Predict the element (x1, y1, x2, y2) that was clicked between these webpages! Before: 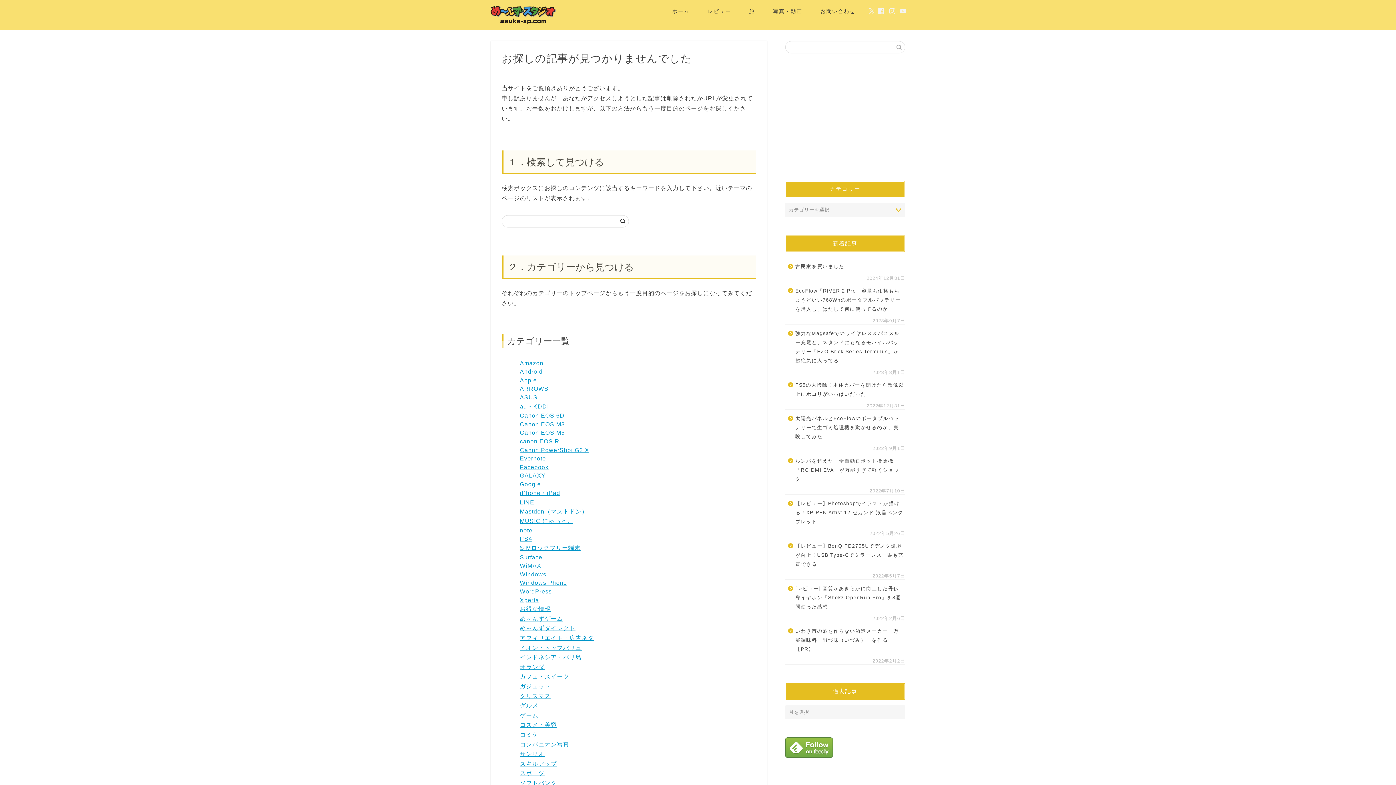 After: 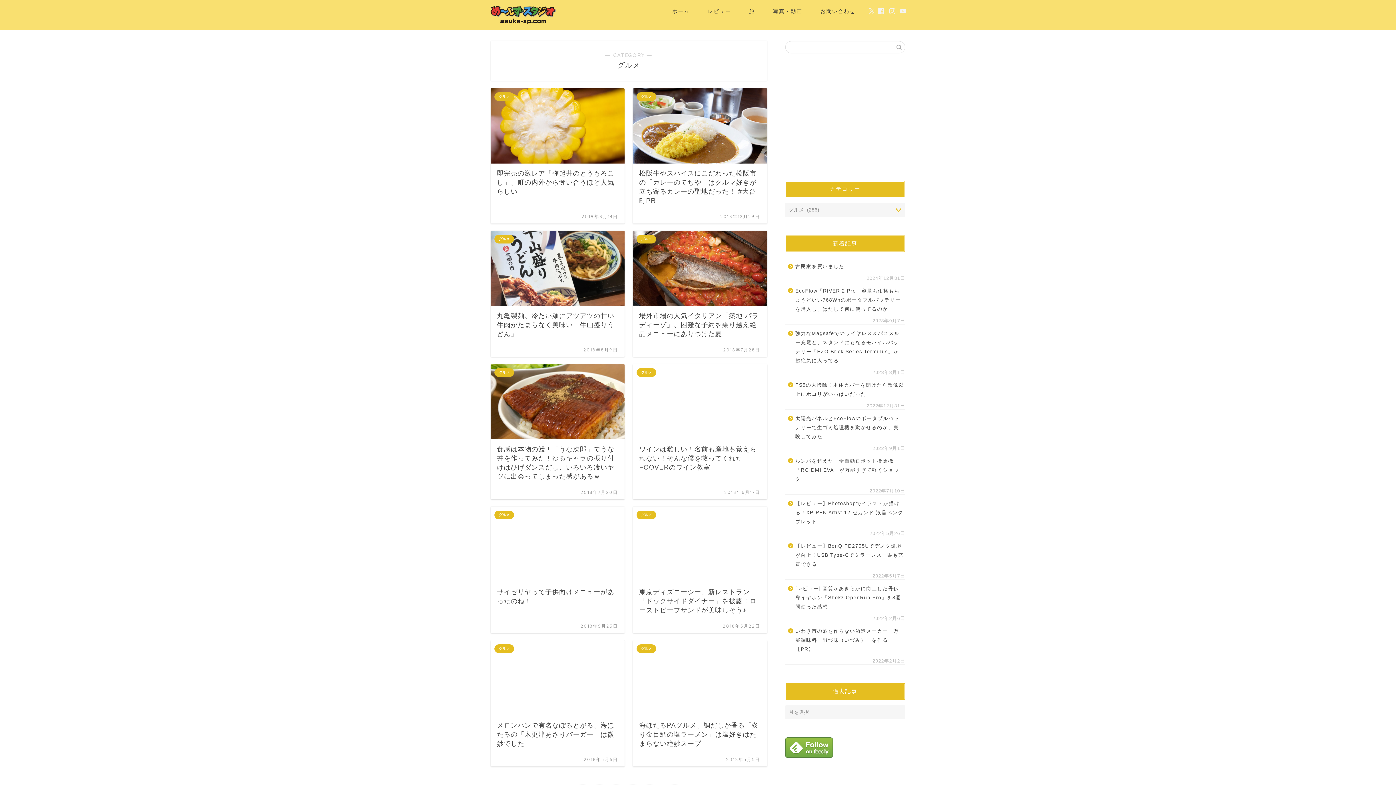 Action: label: グルメ bbox: (520, 702, 538, 709)